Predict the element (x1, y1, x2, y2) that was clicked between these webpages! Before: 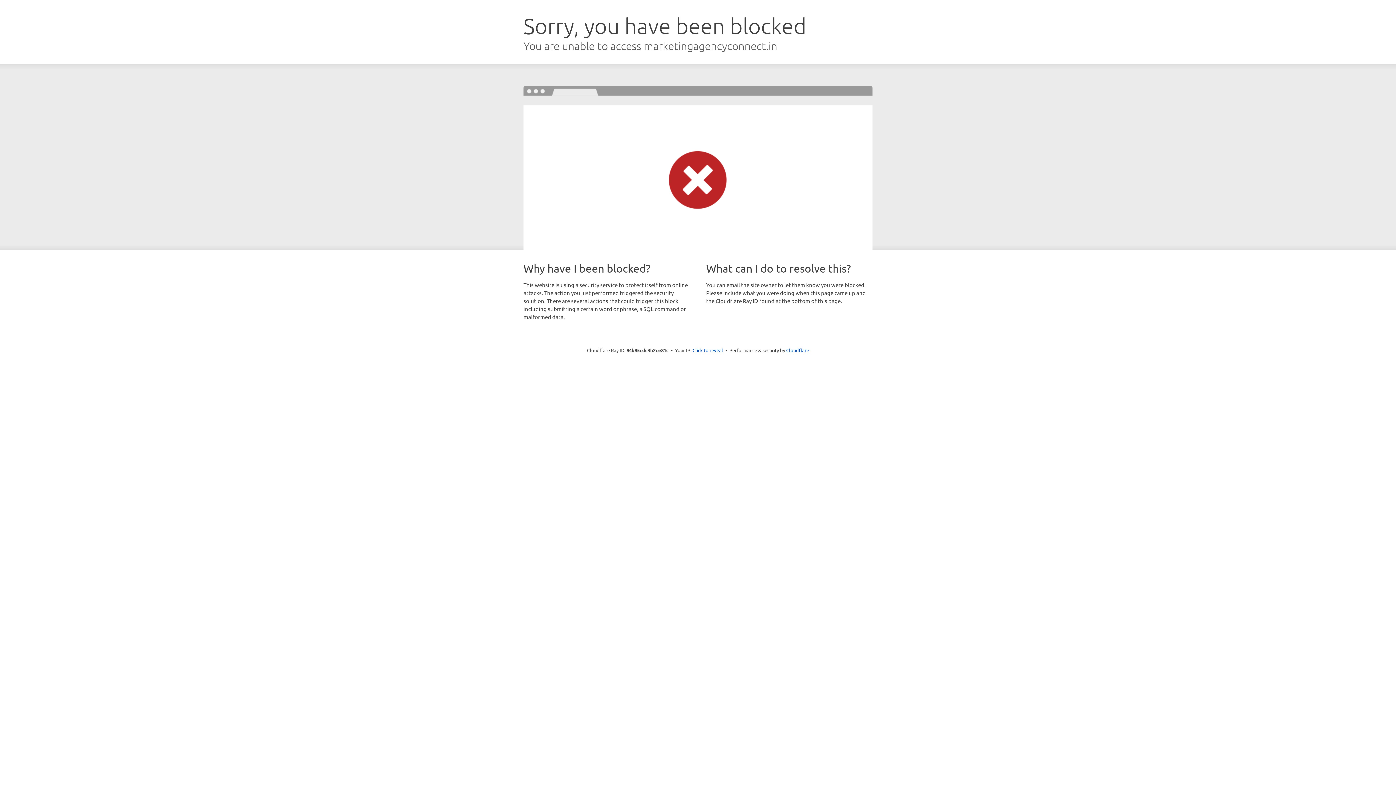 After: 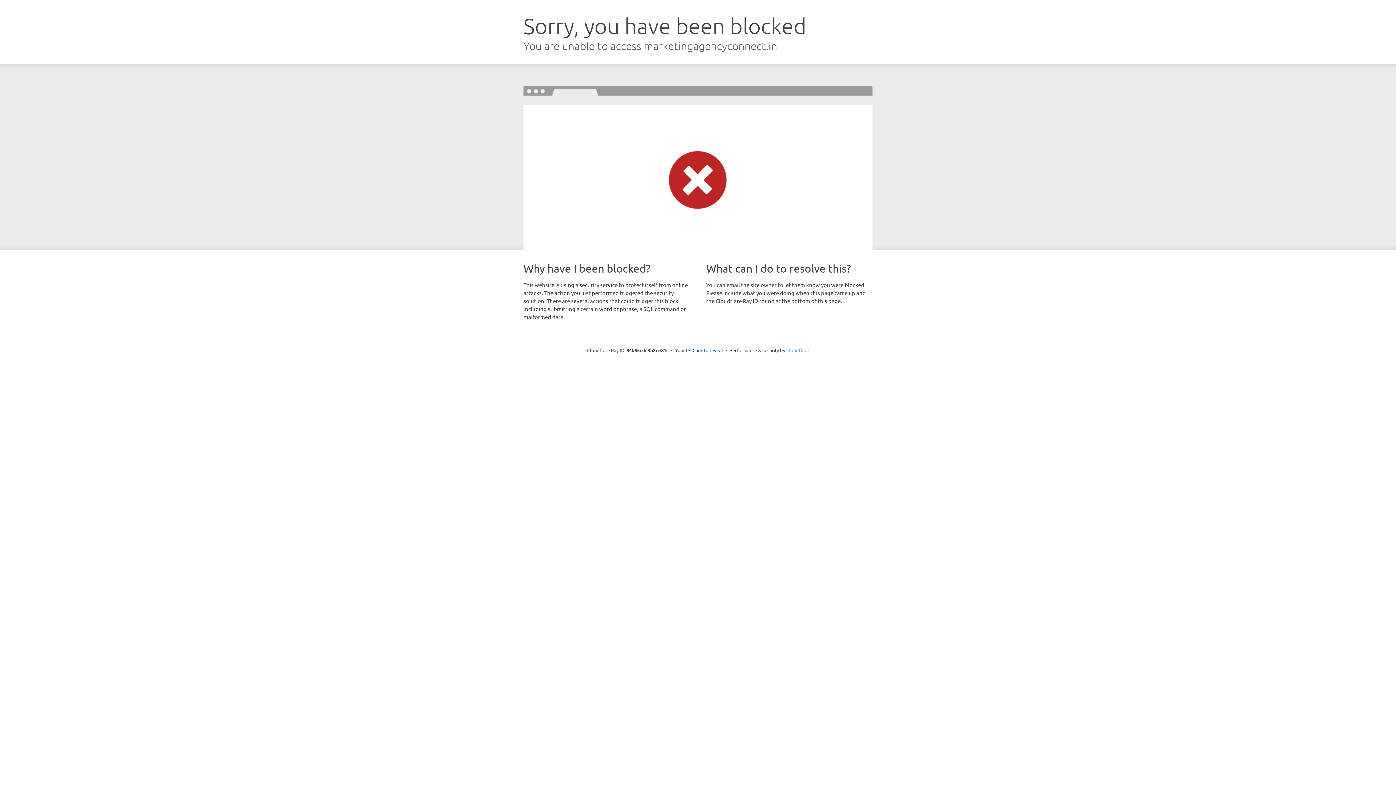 Action: label: Cloudflare bbox: (786, 347, 809, 353)